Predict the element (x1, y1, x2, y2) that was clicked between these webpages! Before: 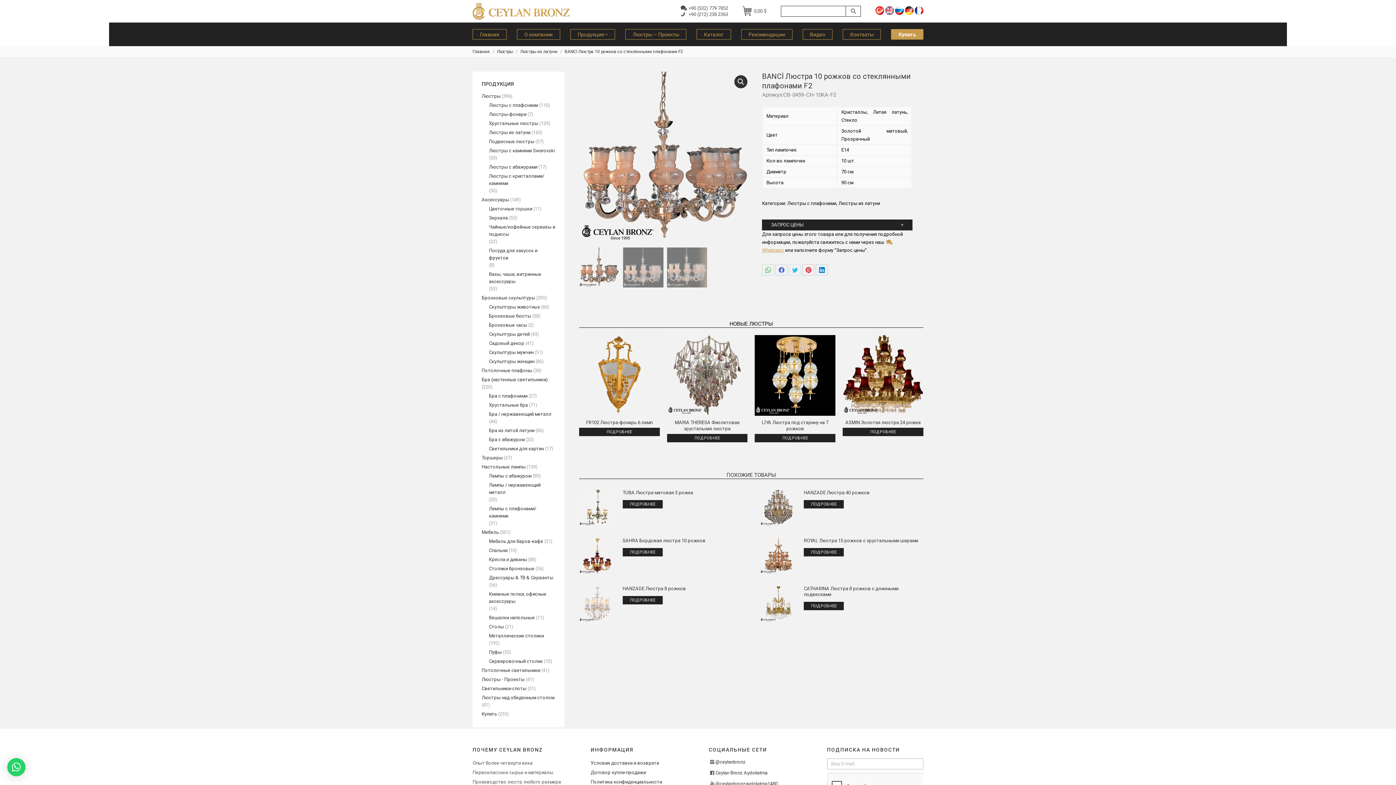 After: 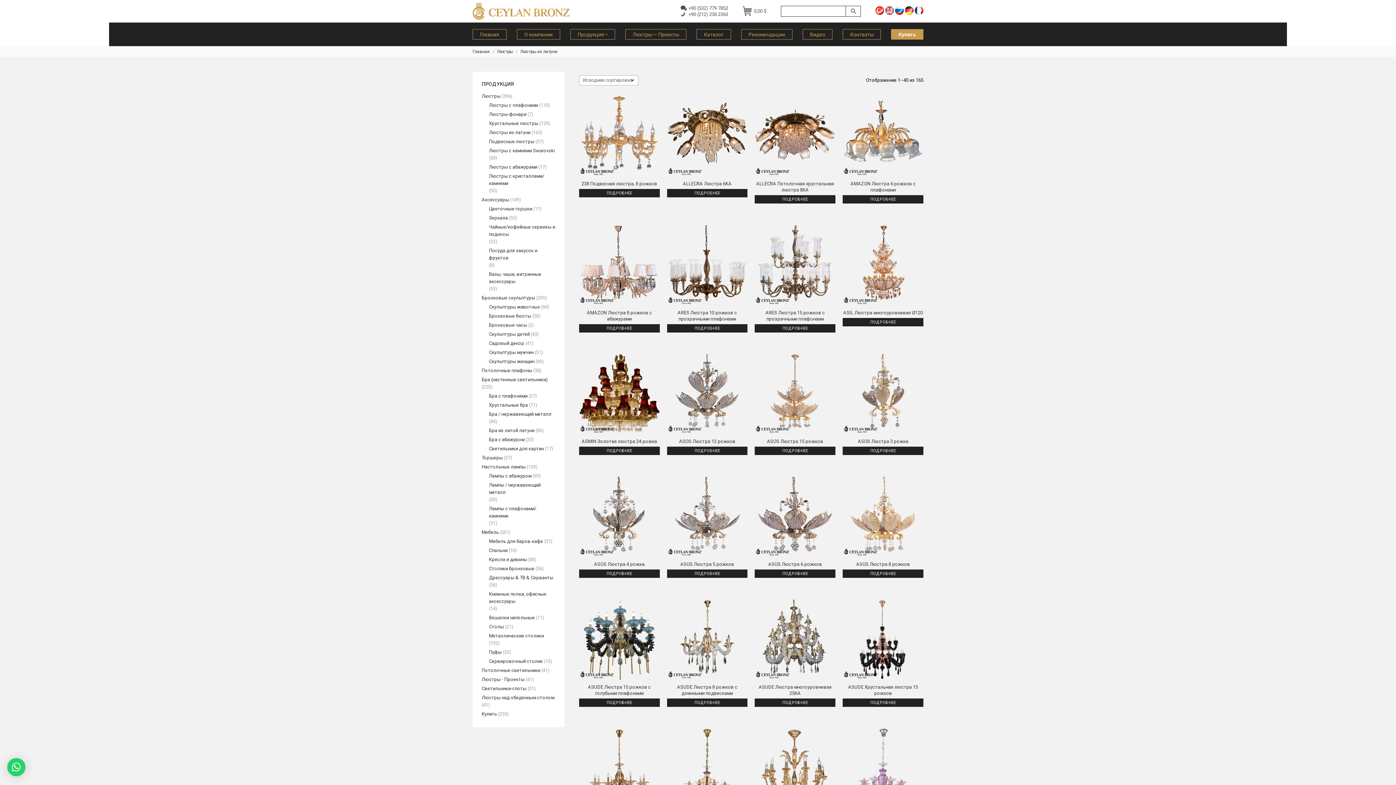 Action: bbox: (489, 129, 530, 136) label: Люстры из латуни